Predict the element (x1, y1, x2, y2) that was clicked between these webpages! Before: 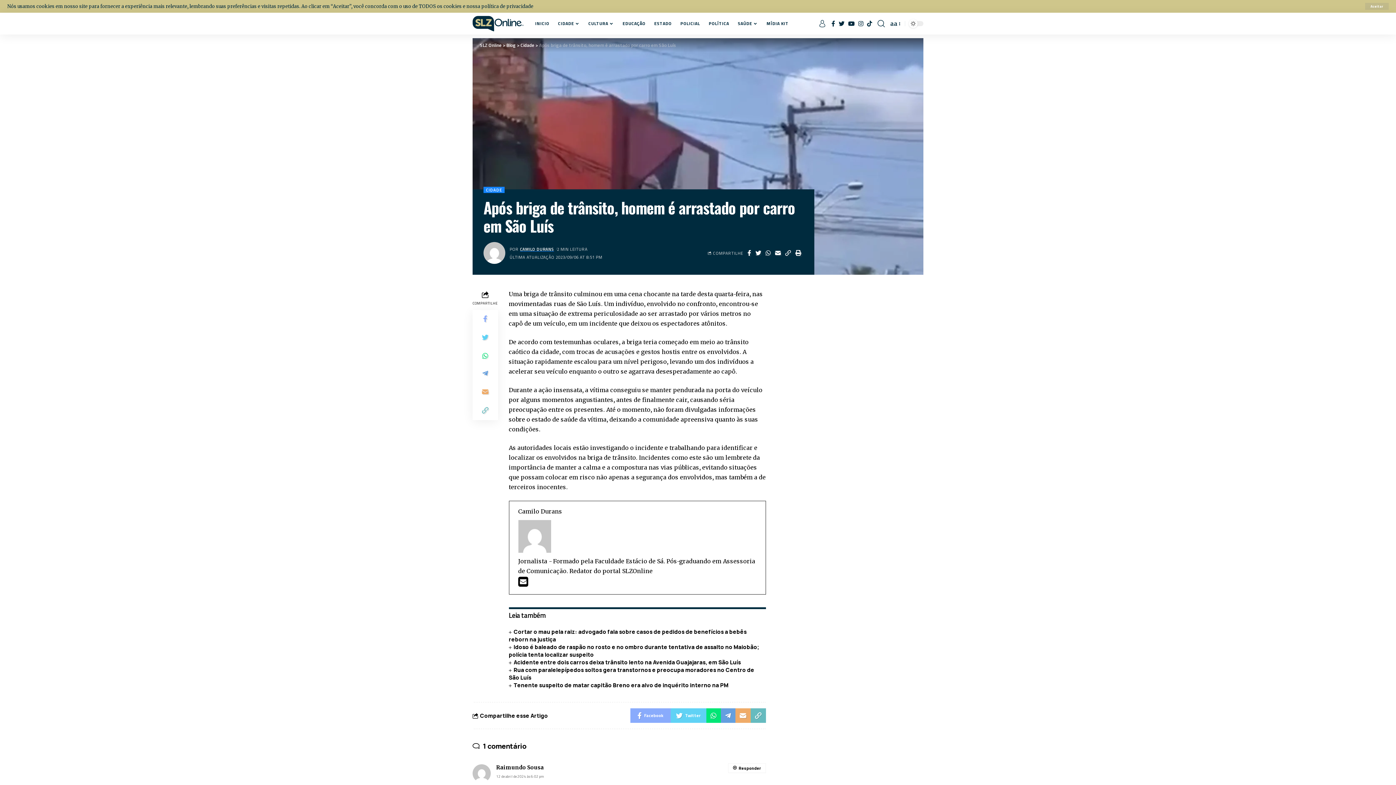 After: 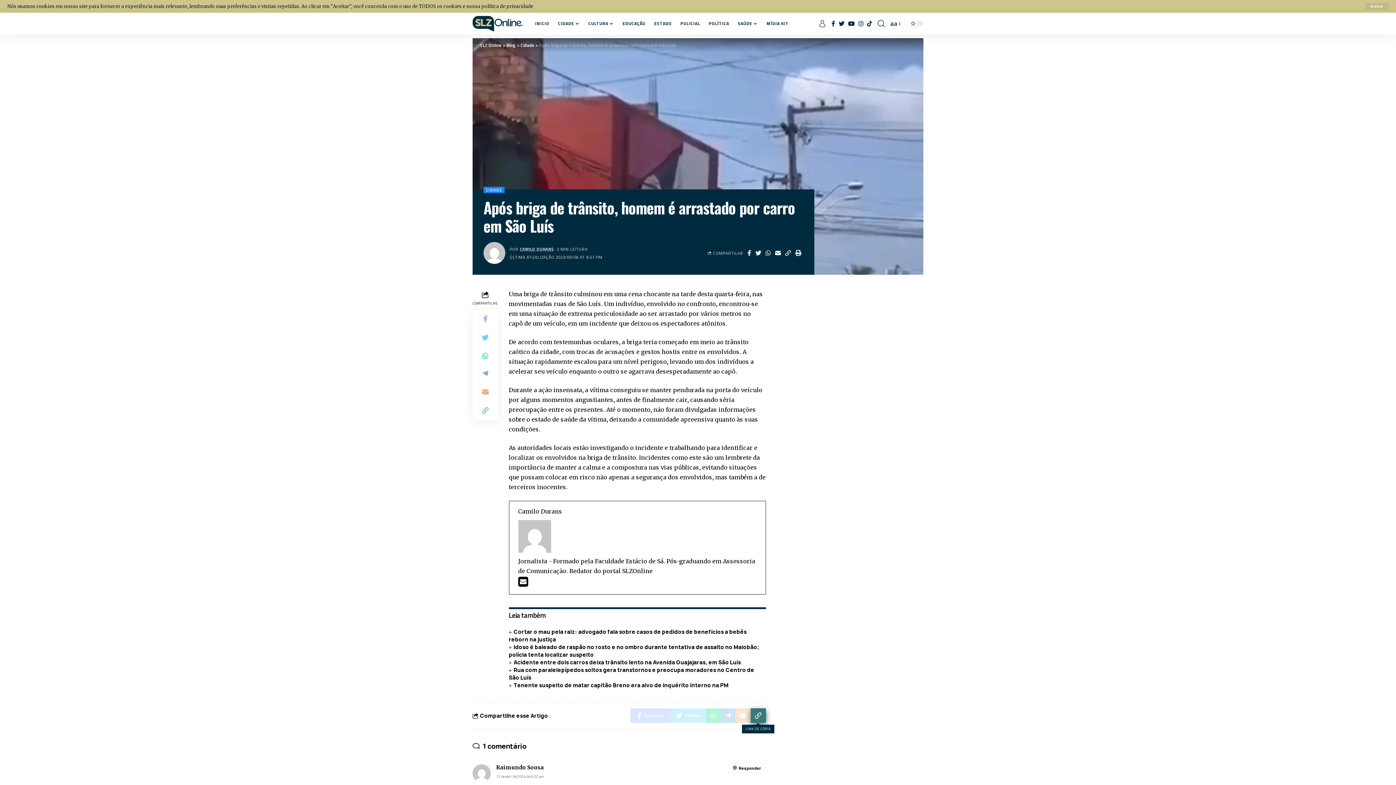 Action: bbox: (750, 708, 766, 723)